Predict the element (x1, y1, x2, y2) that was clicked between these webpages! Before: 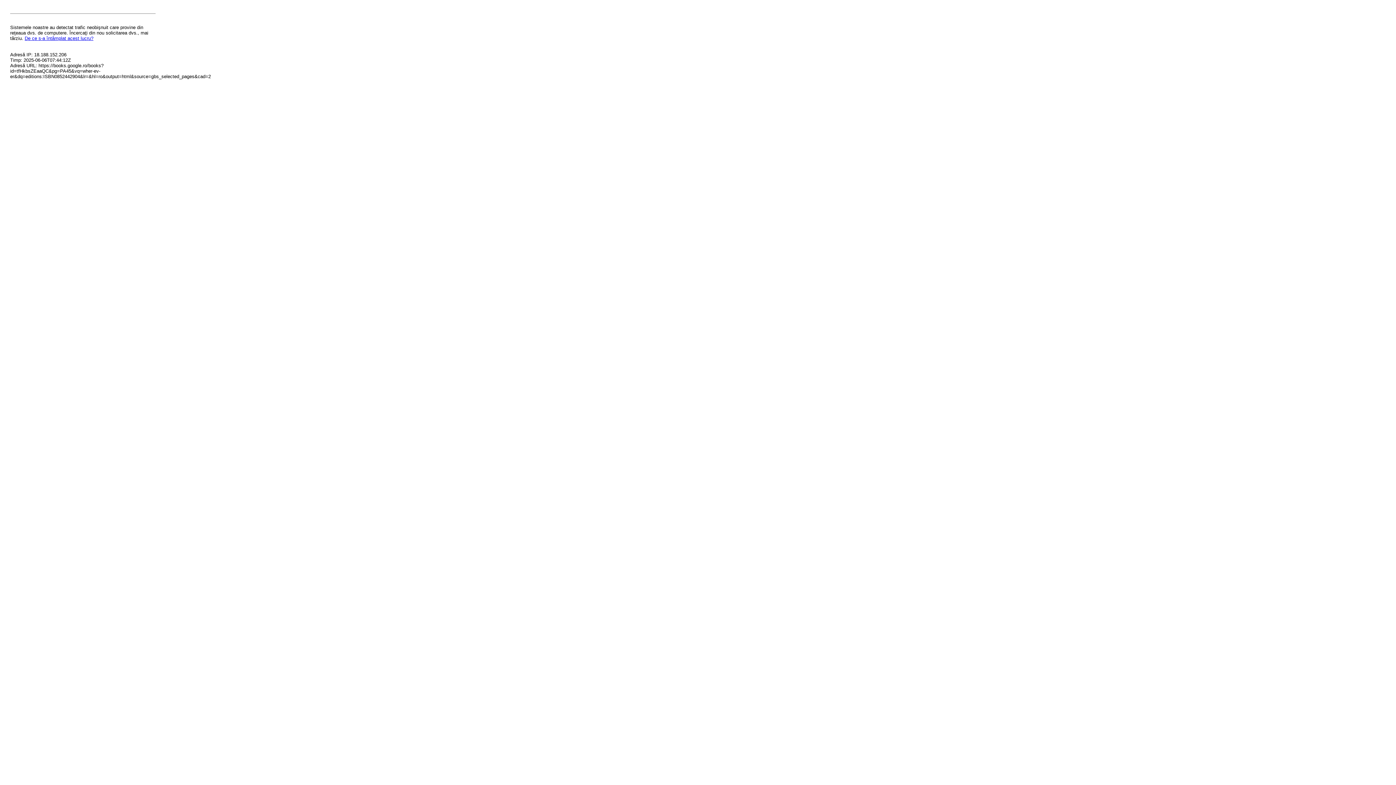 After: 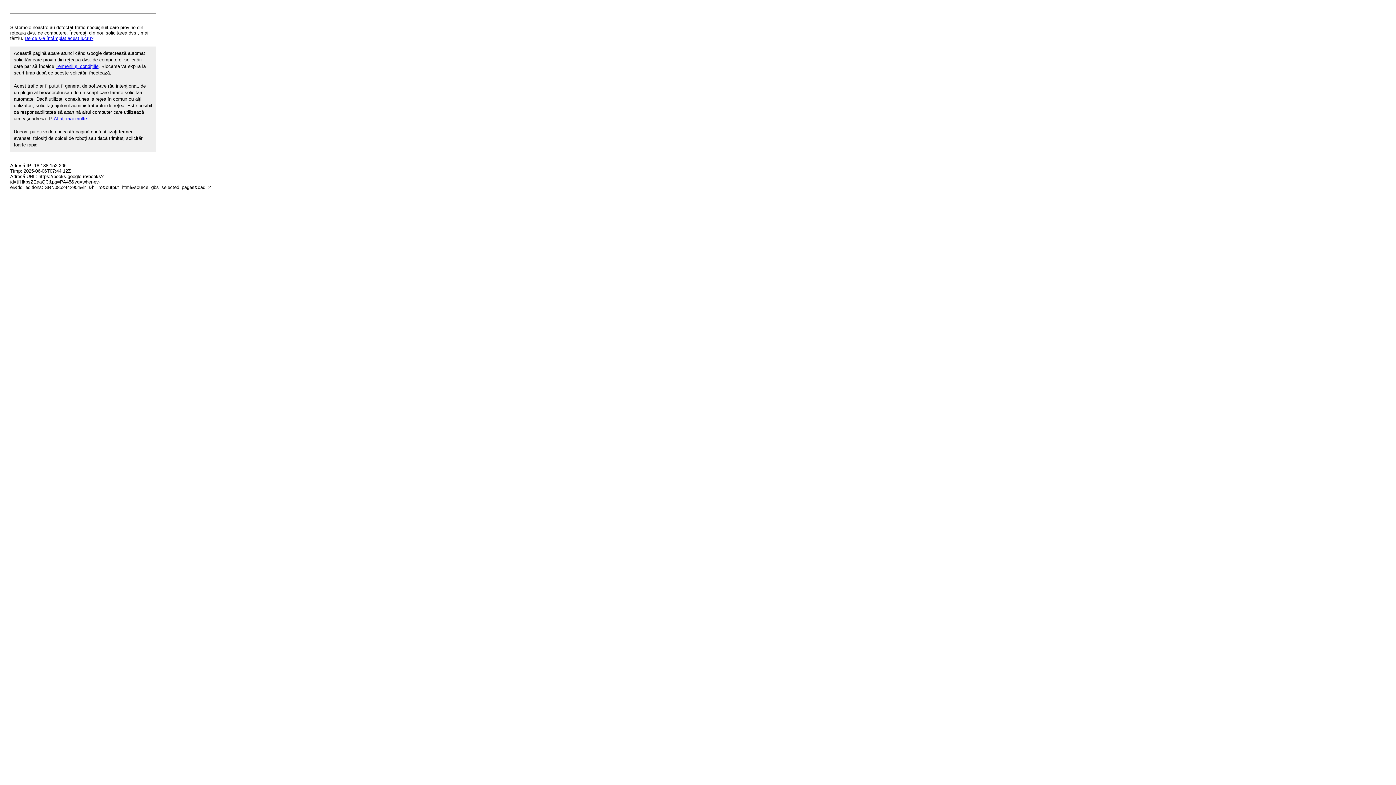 Action: bbox: (24, 35, 93, 41) label: De ce s-a întâmplat acest lucru?